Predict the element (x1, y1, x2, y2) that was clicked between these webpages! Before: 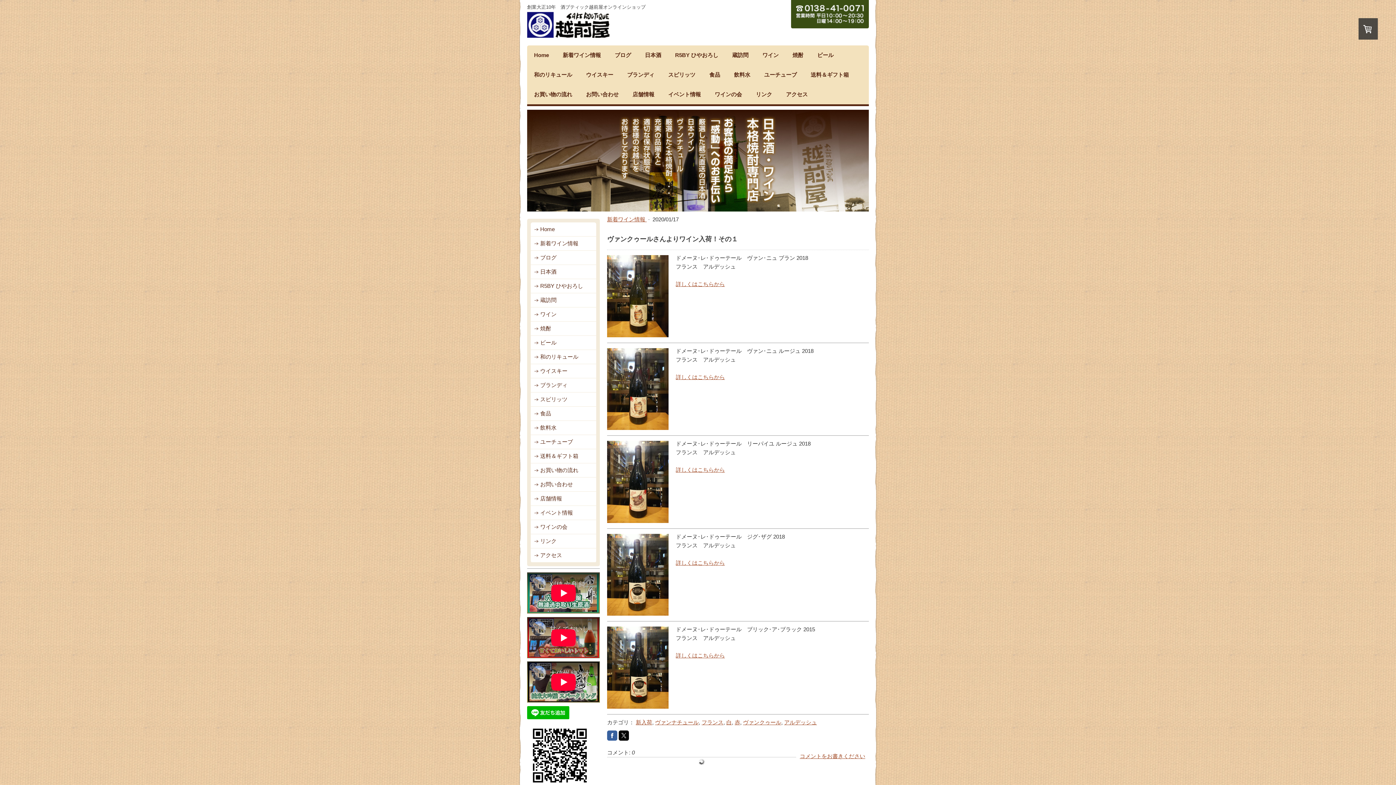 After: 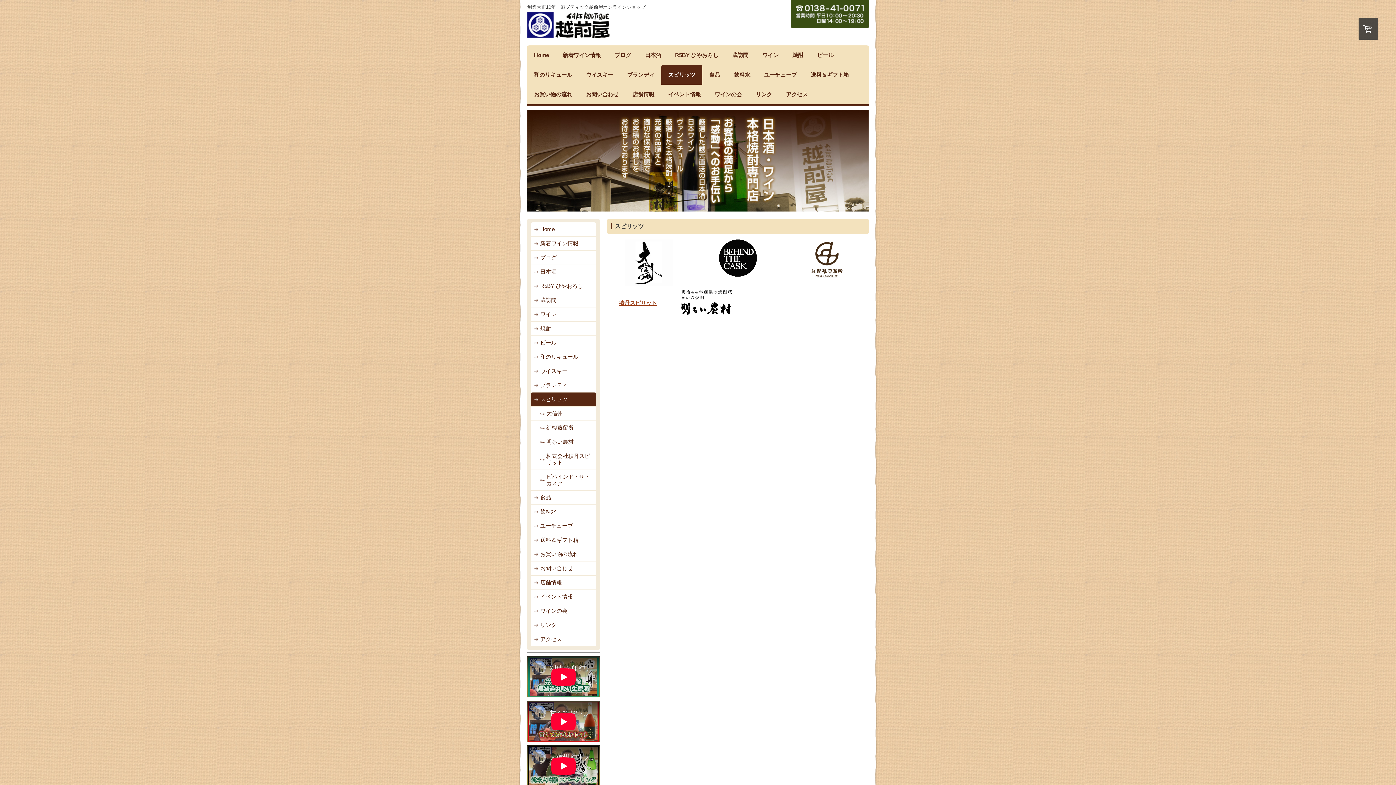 Action: bbox: (661, 65, 702, 84) label: スピリッツ